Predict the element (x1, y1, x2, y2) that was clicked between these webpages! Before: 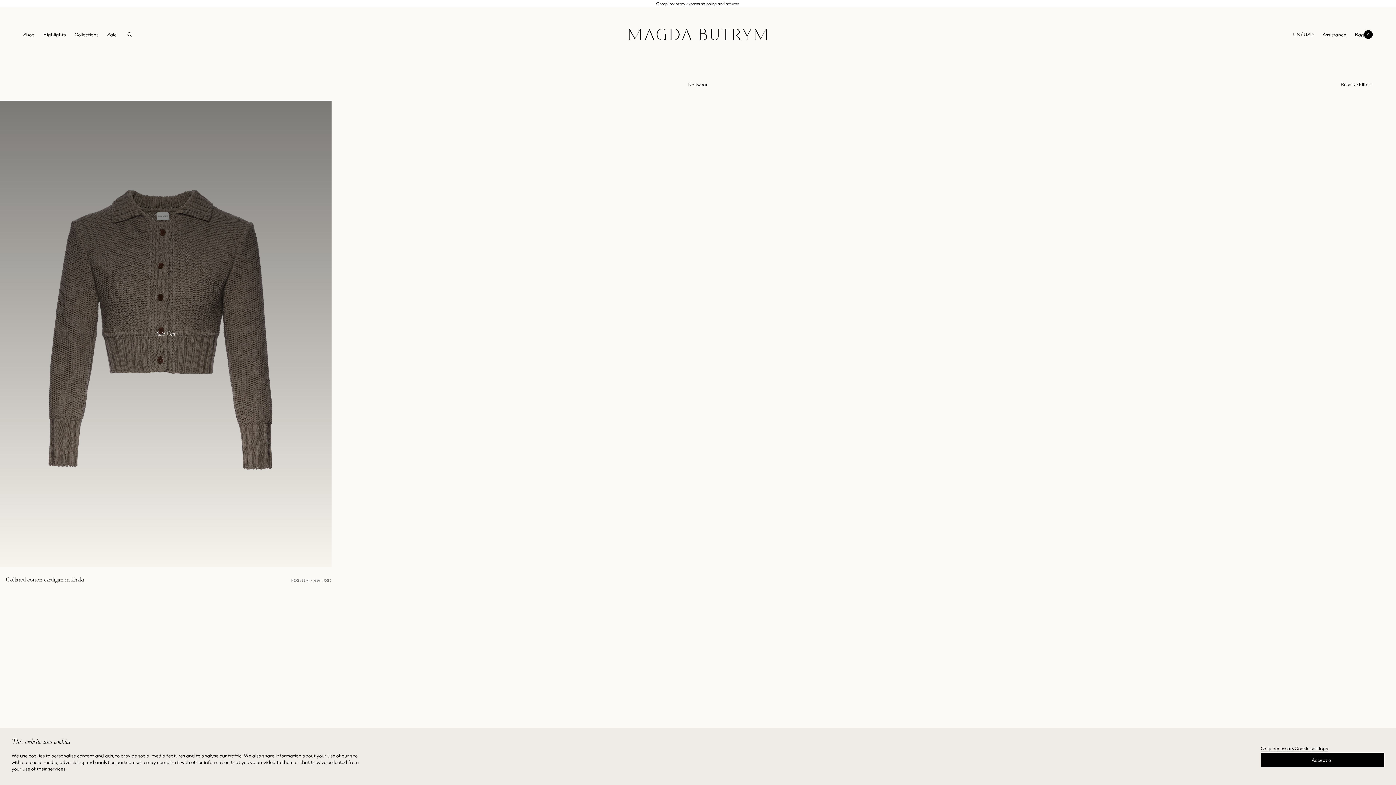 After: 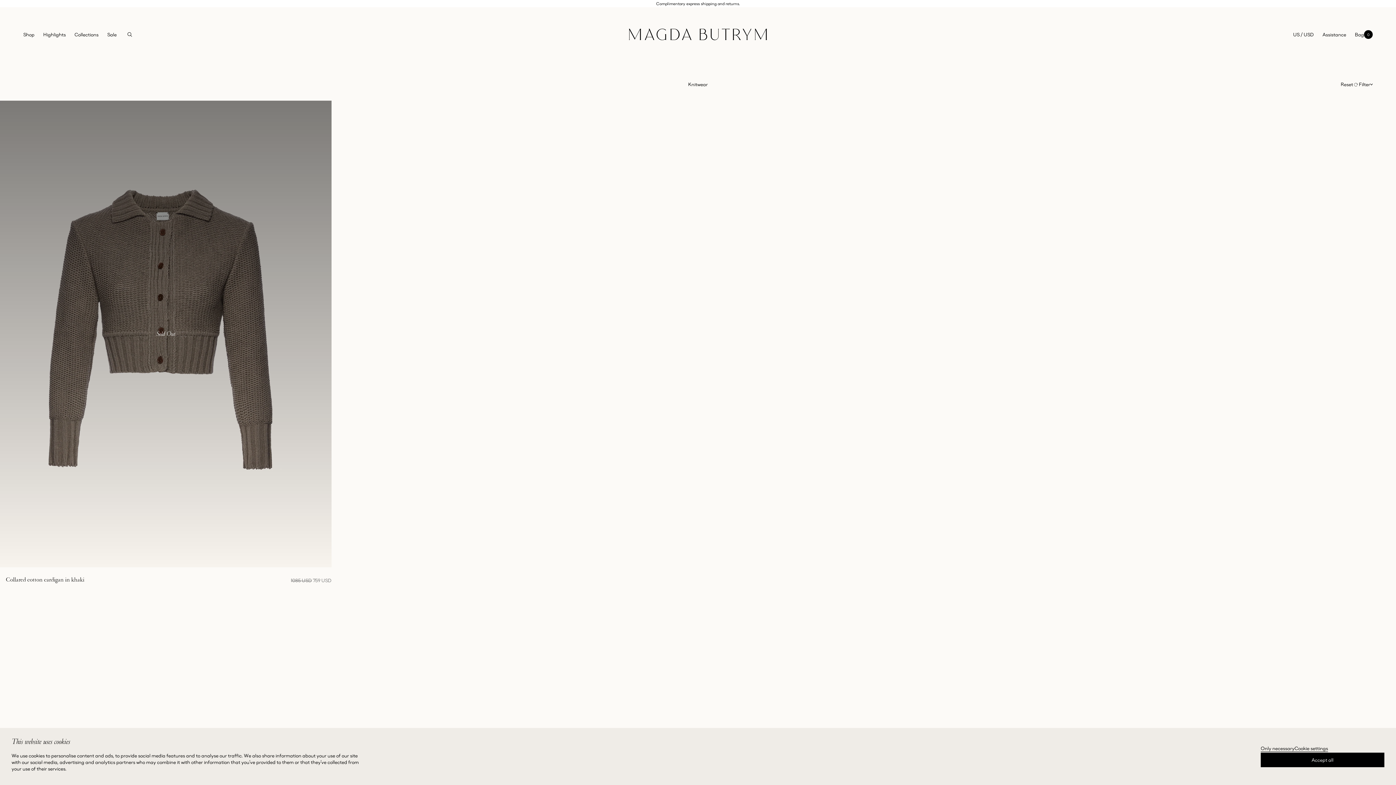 Action: bbox: (1355, 30, 1373, 39) label: Open mini cart with 0 items